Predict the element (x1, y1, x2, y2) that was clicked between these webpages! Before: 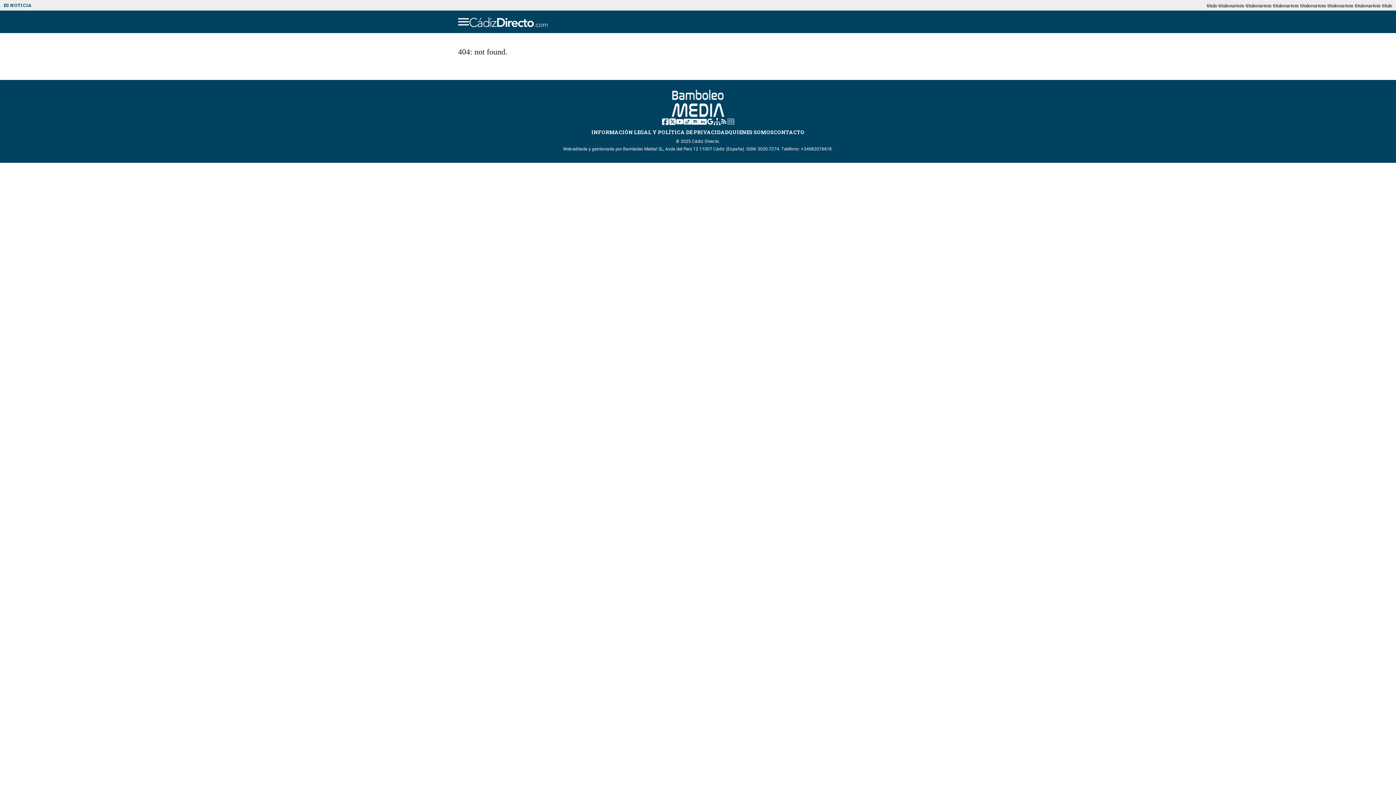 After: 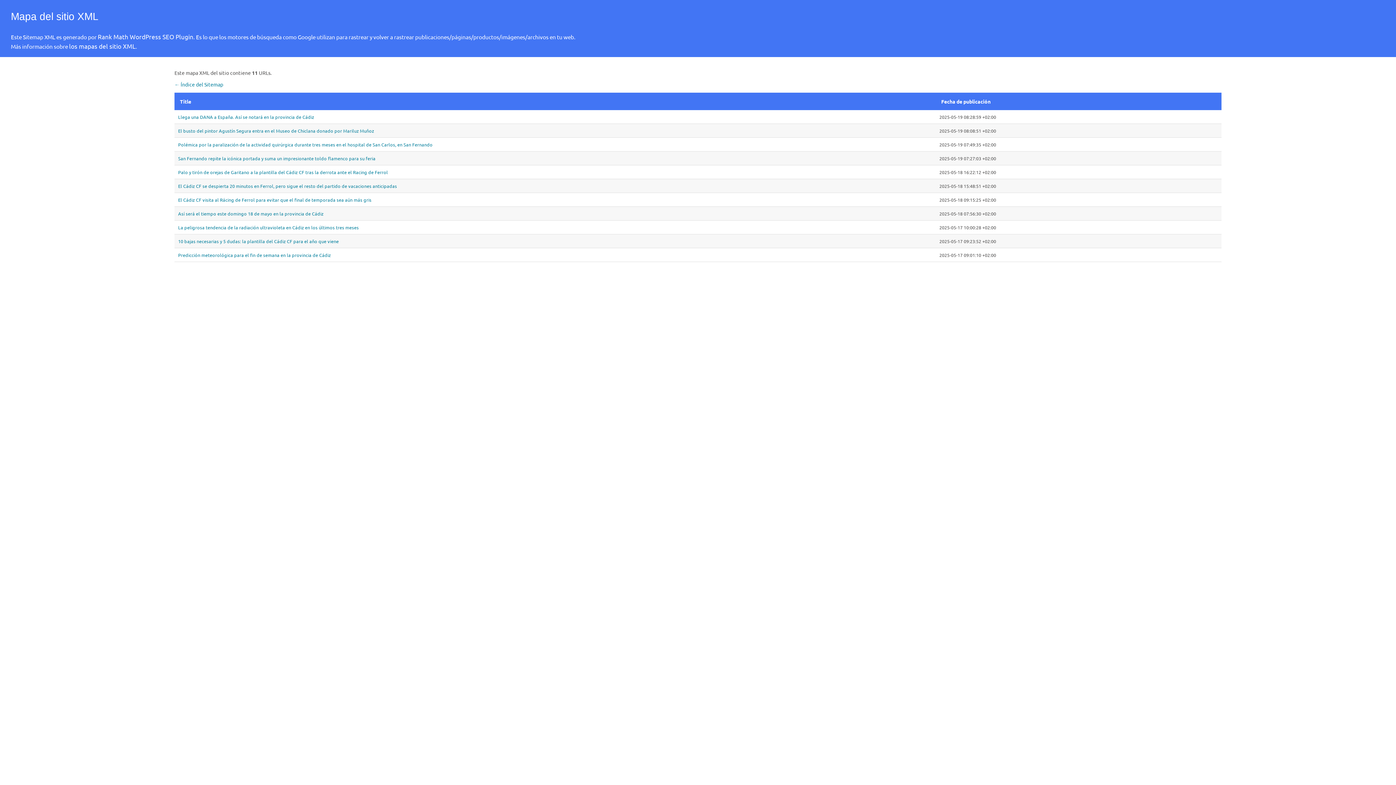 Action: label: News Sitemap bbox: (727, 117, 734, 125)